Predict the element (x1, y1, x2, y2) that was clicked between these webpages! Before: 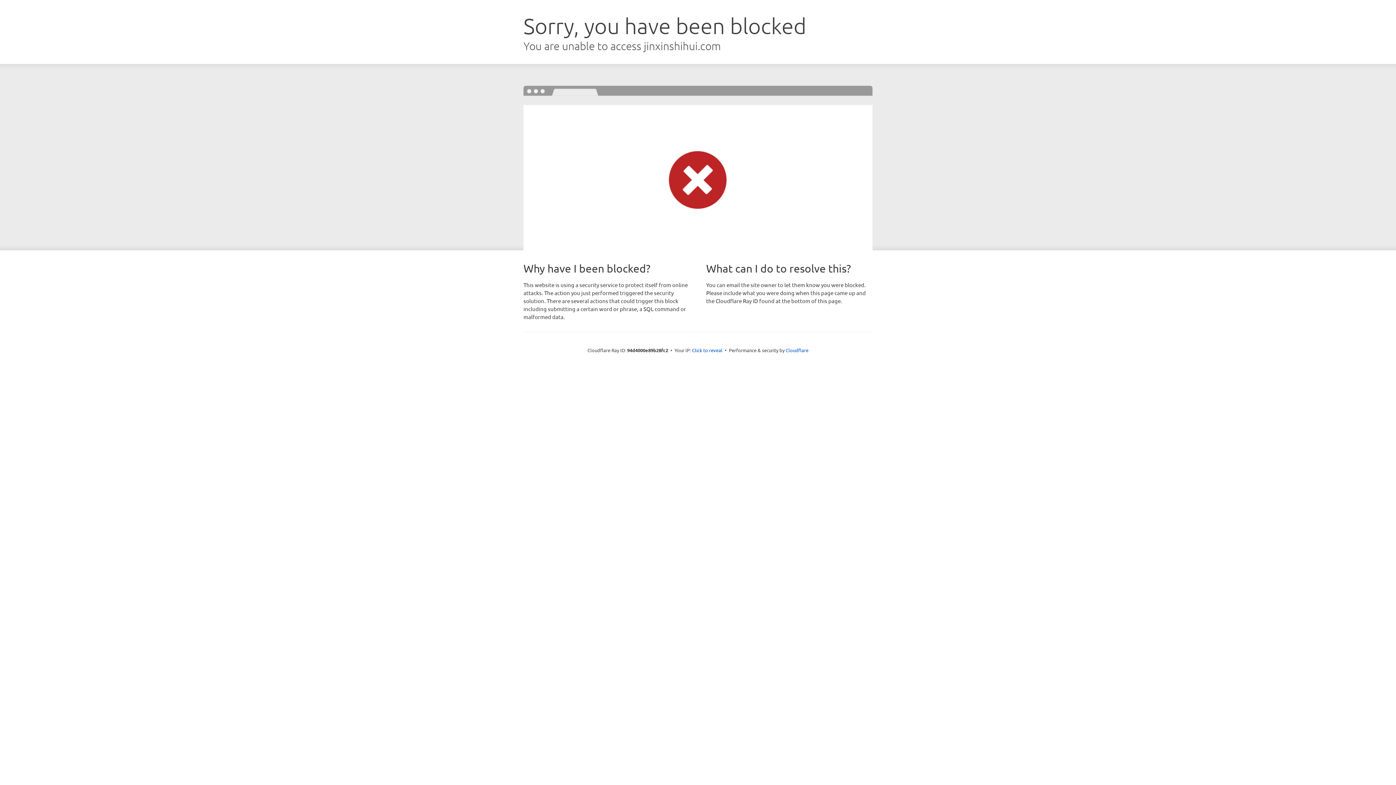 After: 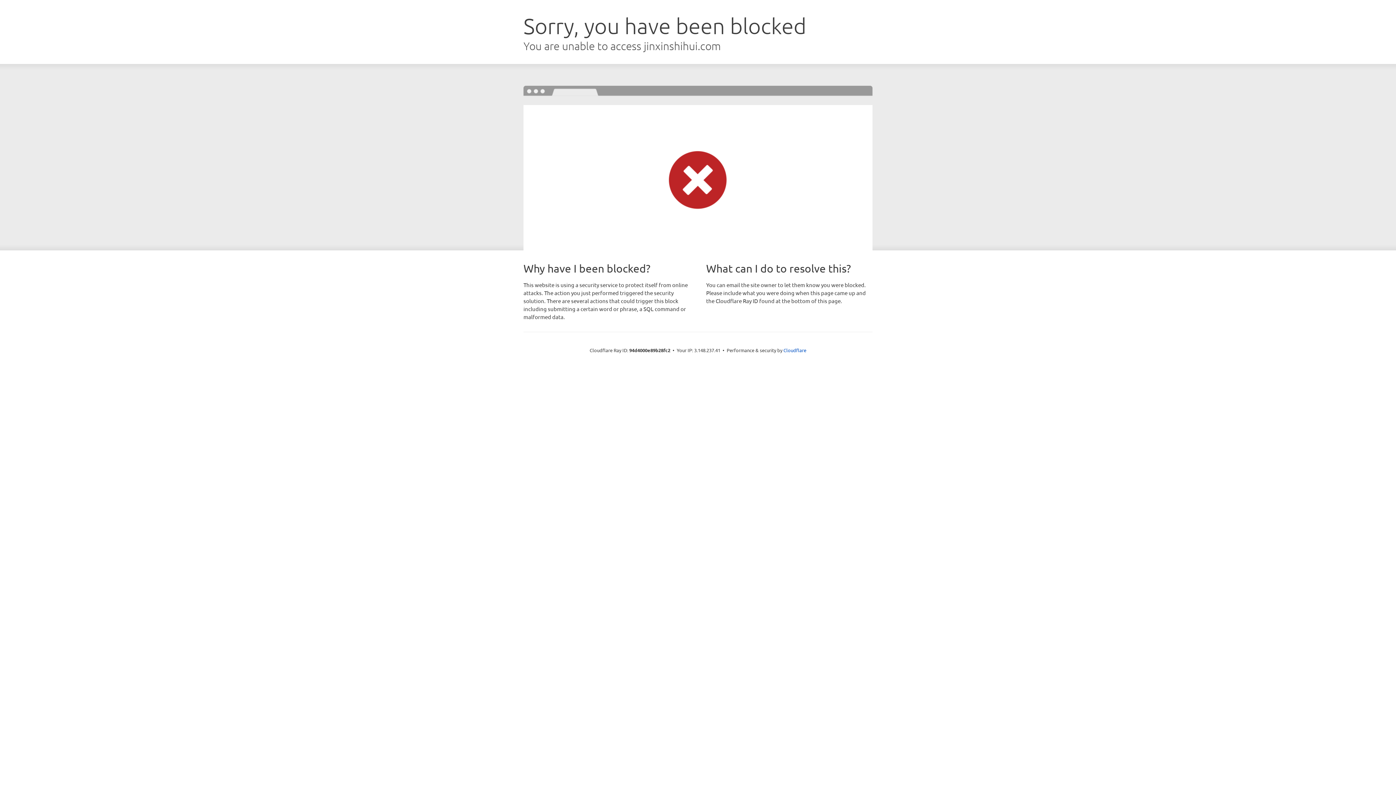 Action: bbox: (692, 346, 722, 353) label: Click to reveal